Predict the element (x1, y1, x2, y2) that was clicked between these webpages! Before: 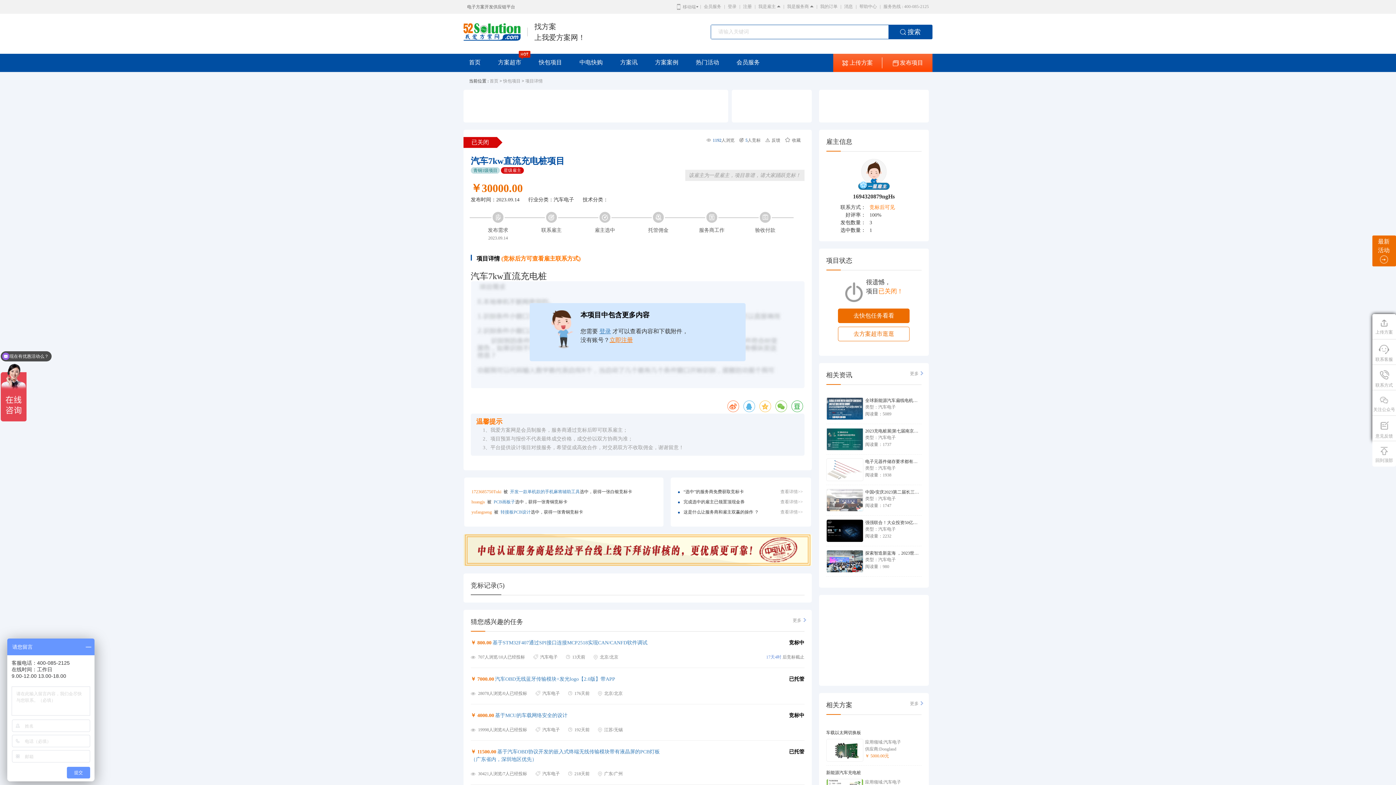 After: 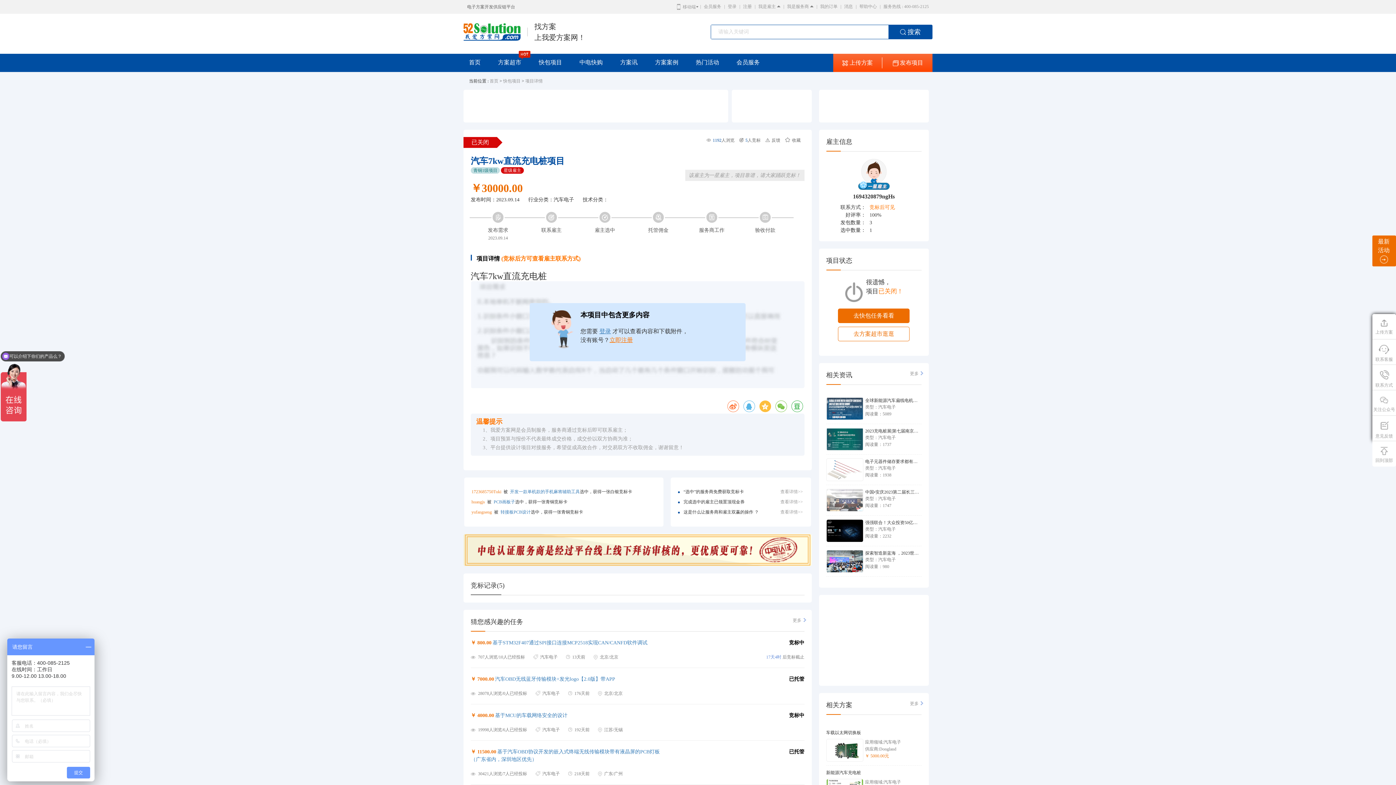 Action: bbox: (759, 400, 771, 412)